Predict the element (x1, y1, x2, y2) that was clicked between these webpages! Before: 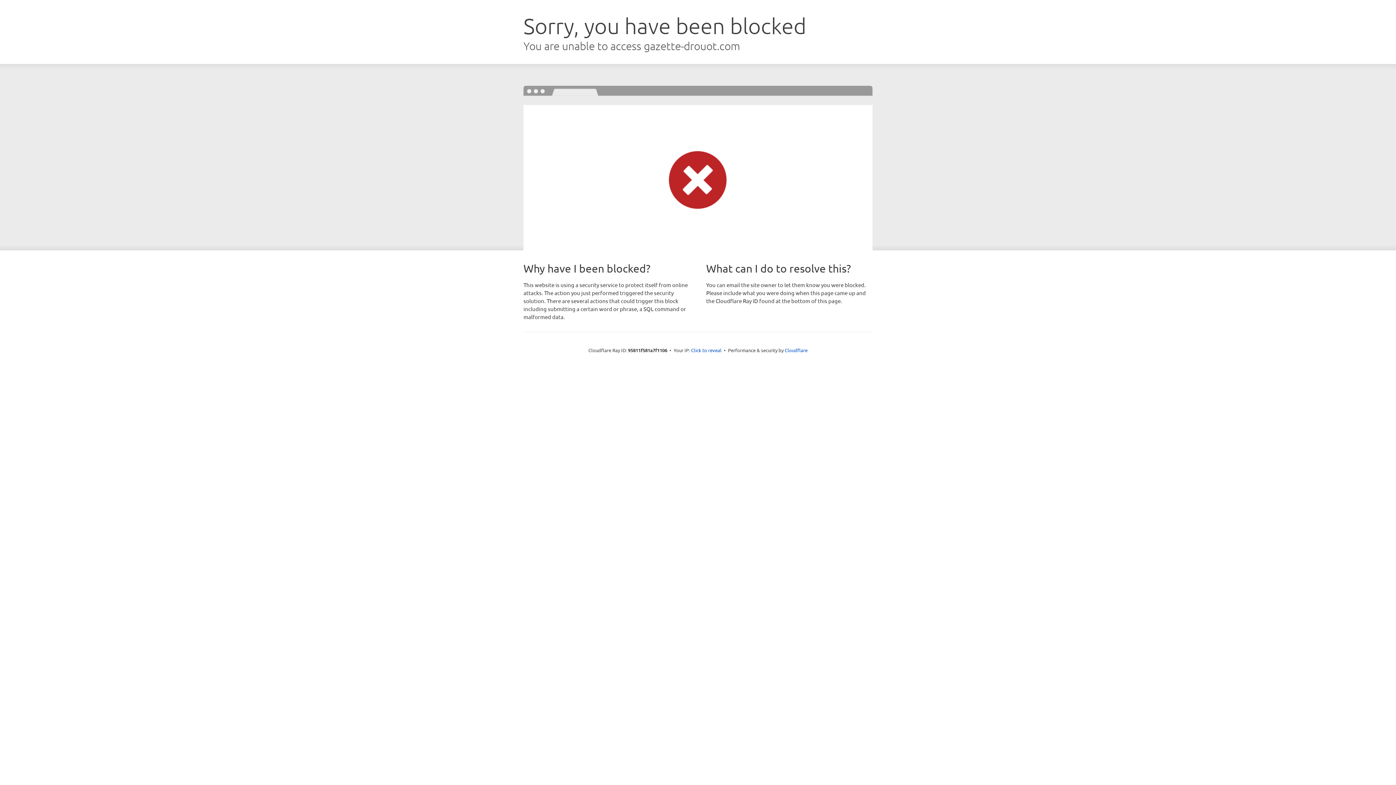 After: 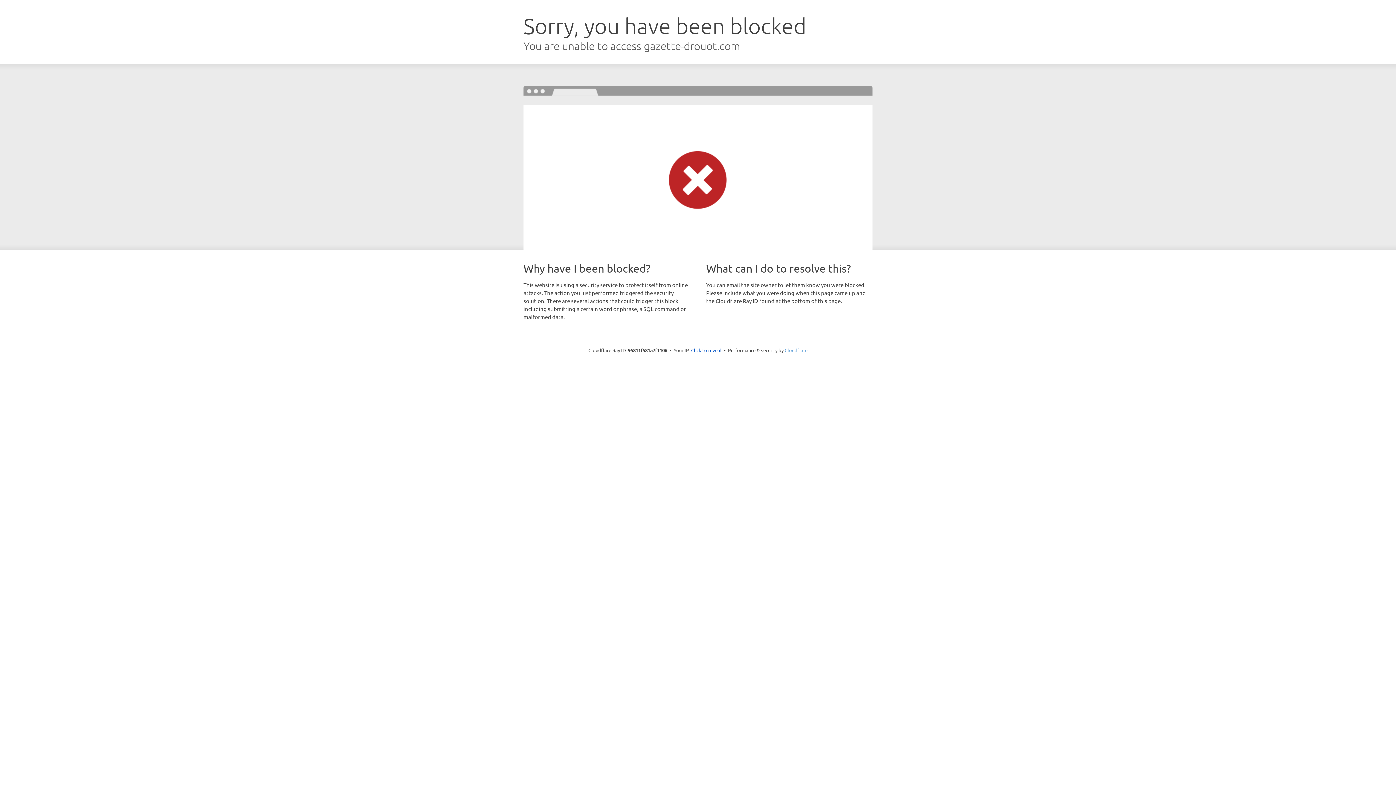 Action: bbox: (784, 347, 807, 353) label: Cloudflare